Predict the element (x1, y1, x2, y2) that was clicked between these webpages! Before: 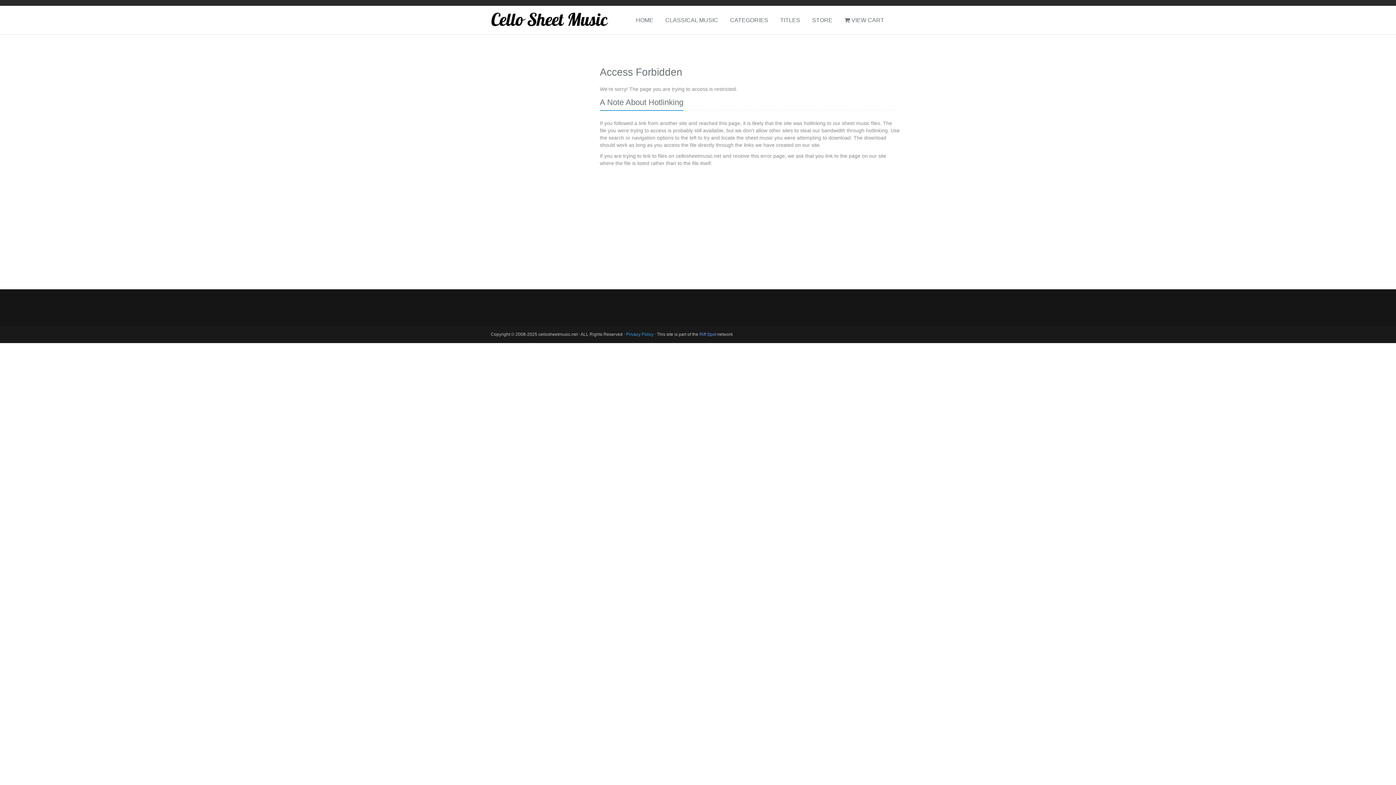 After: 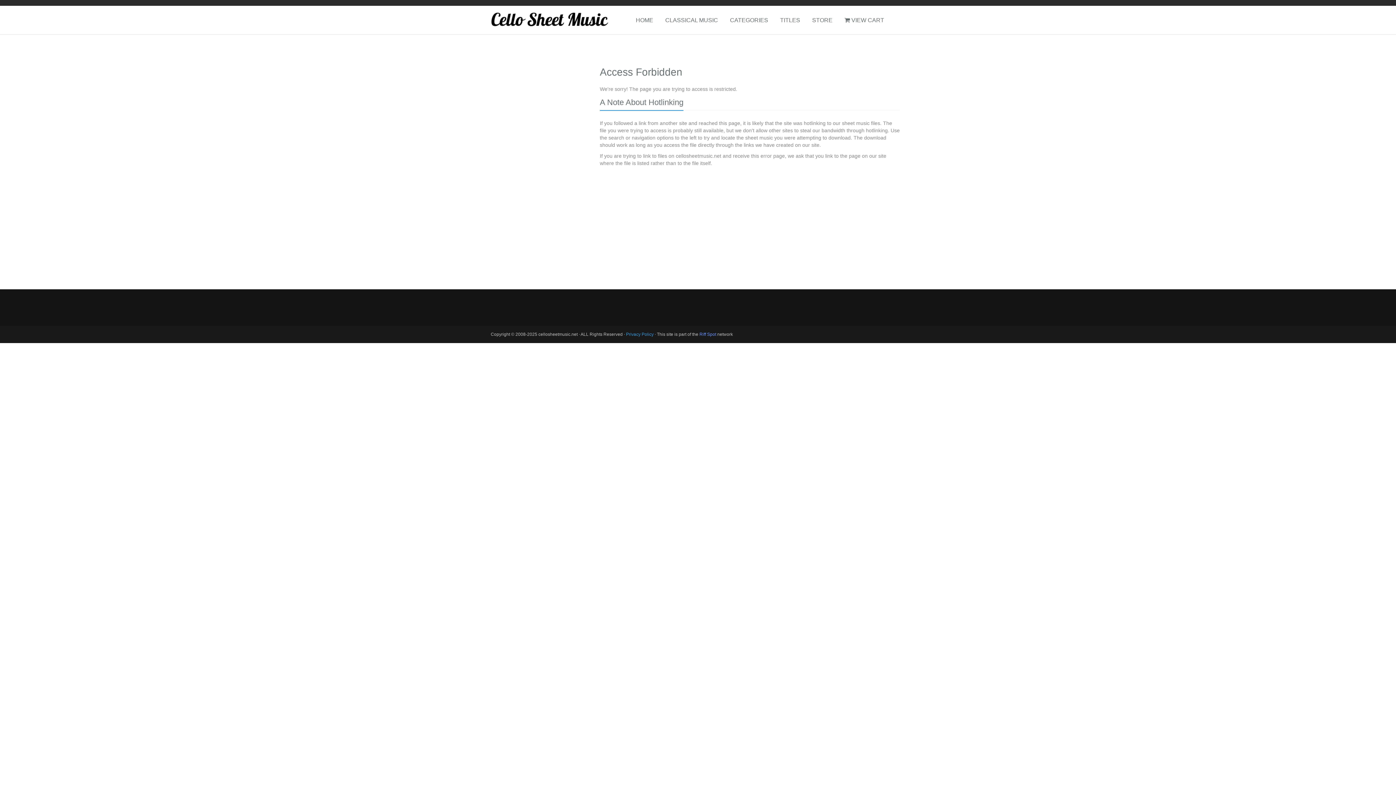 Action: bbox: (485, 5, 613, 24)